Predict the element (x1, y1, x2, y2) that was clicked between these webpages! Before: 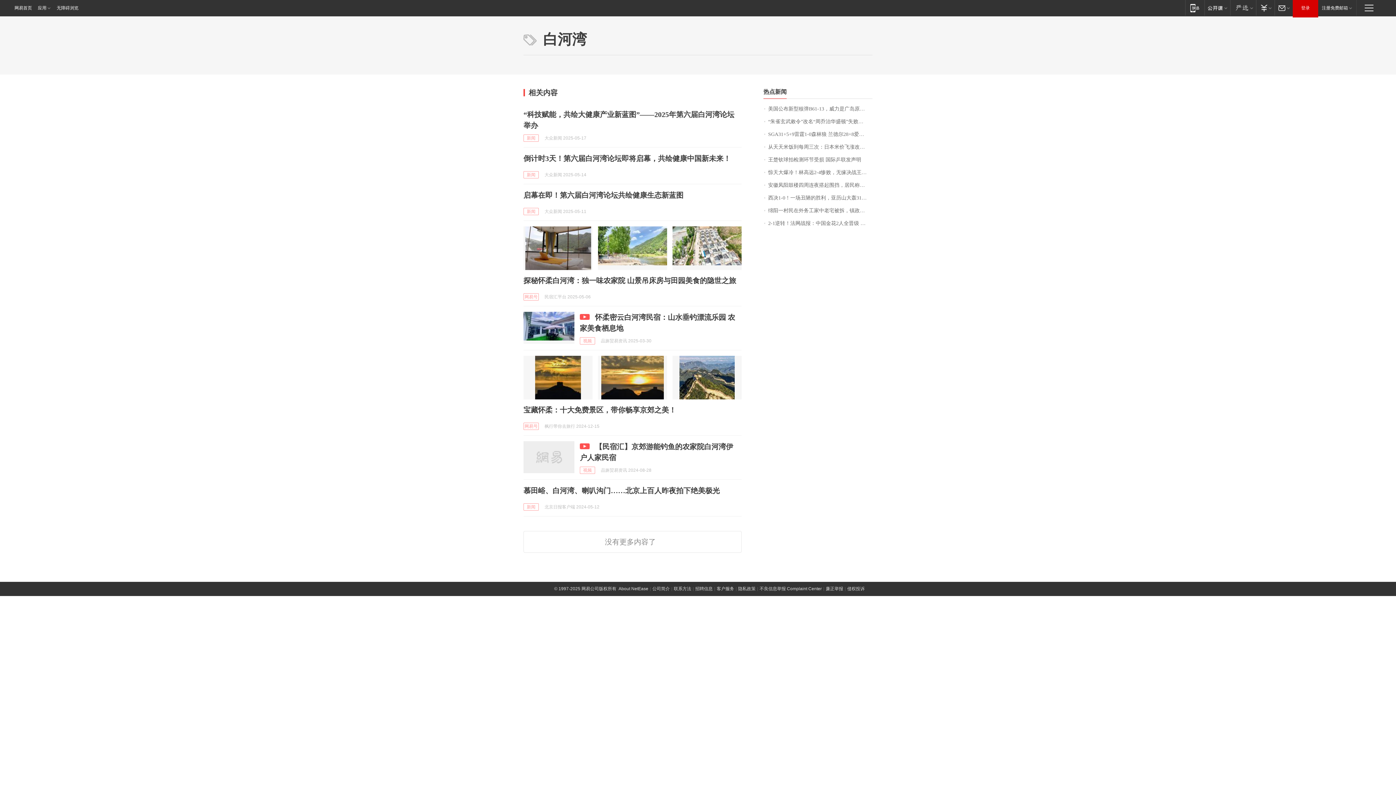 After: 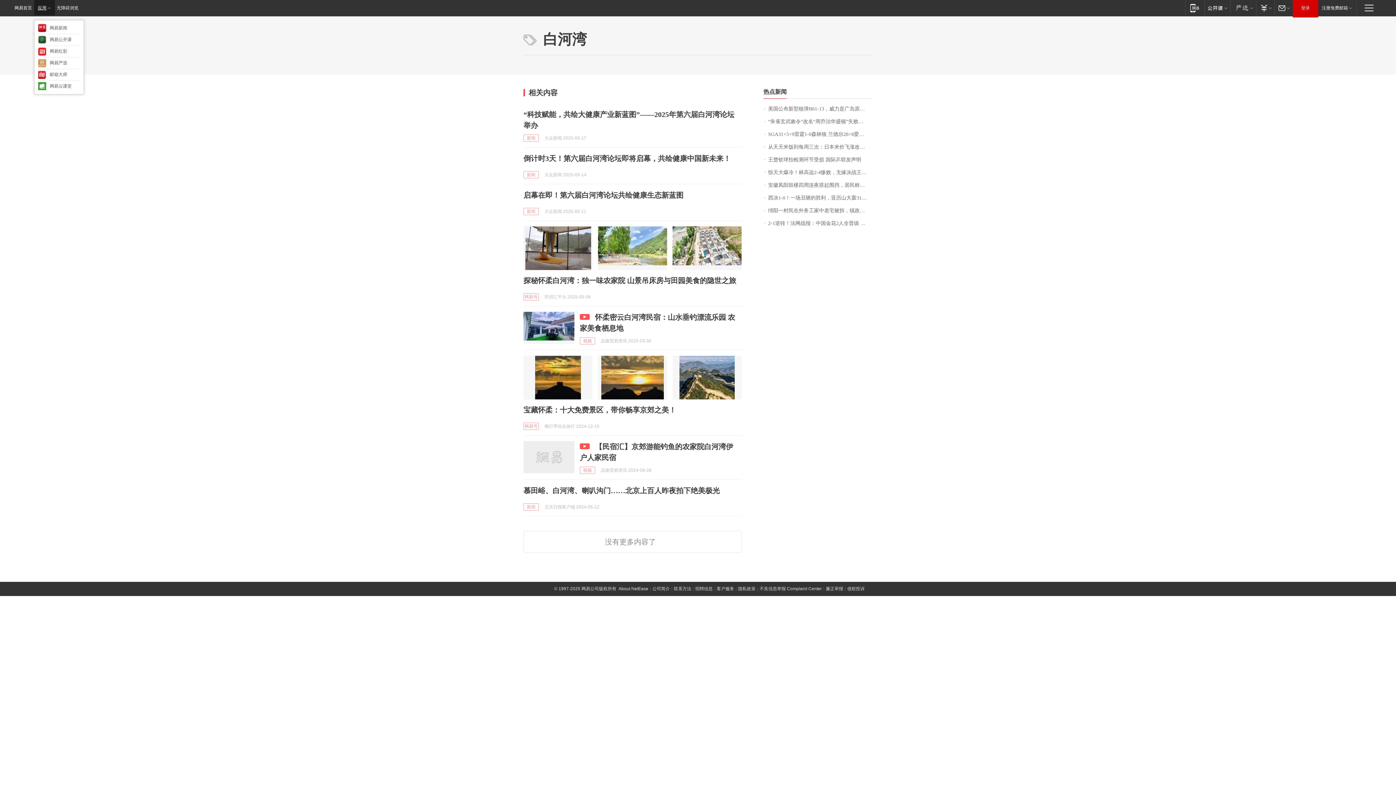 Action: bbox: (34, 0, 54, 15) label: 应用